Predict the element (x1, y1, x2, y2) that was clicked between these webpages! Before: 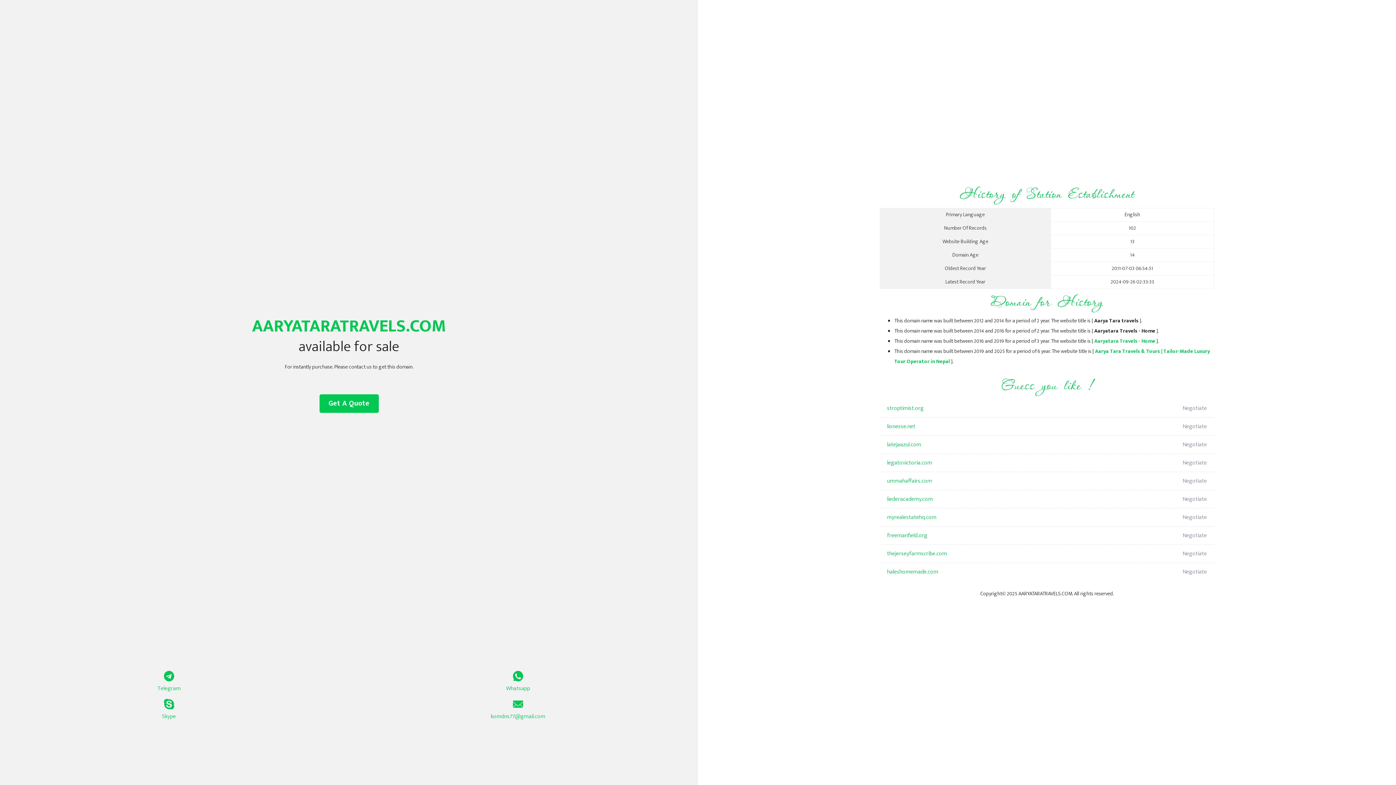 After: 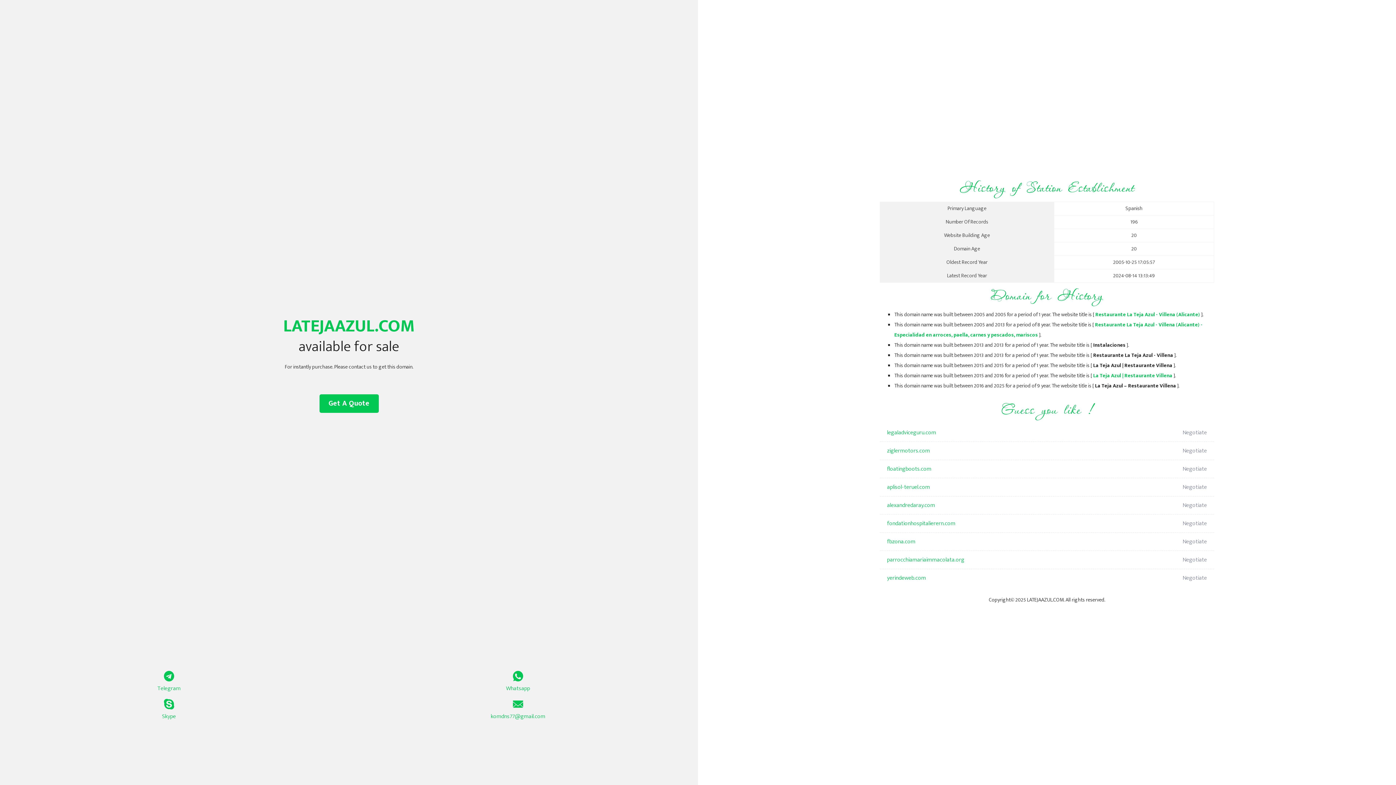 Action: label: latejaazul.com bbox: (887, 436, 1098, 454)